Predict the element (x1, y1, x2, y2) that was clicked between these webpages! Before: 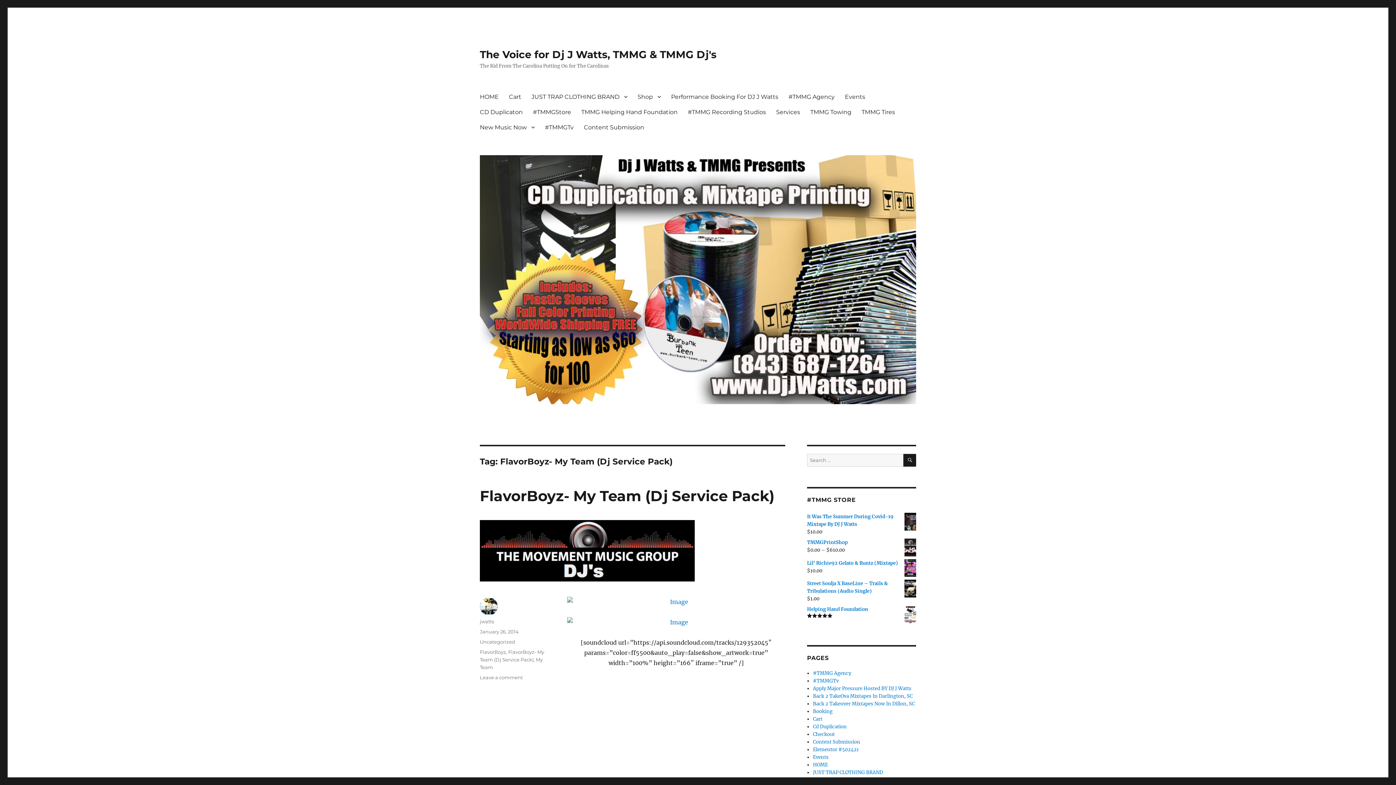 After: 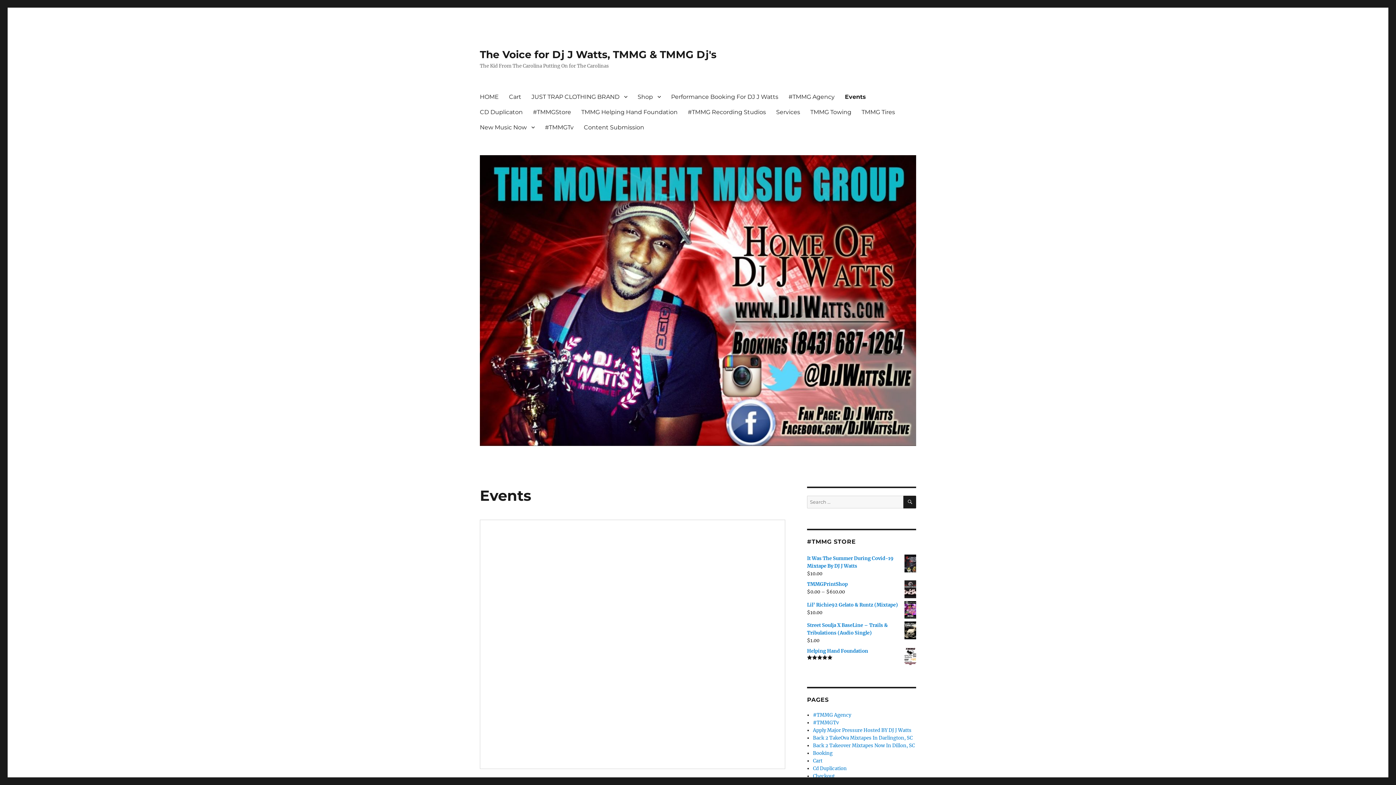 Action: label: Events bbox: (840, 89, 870, 104)